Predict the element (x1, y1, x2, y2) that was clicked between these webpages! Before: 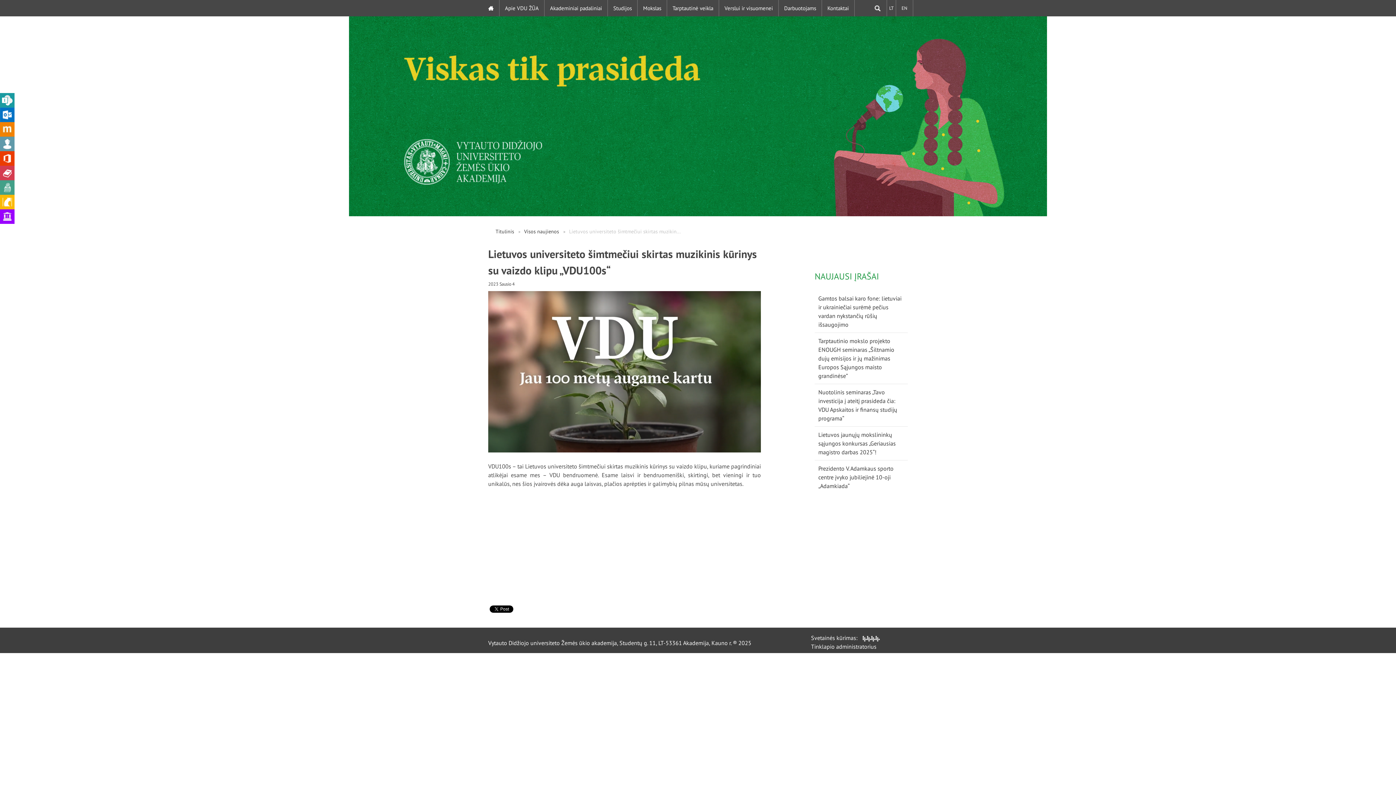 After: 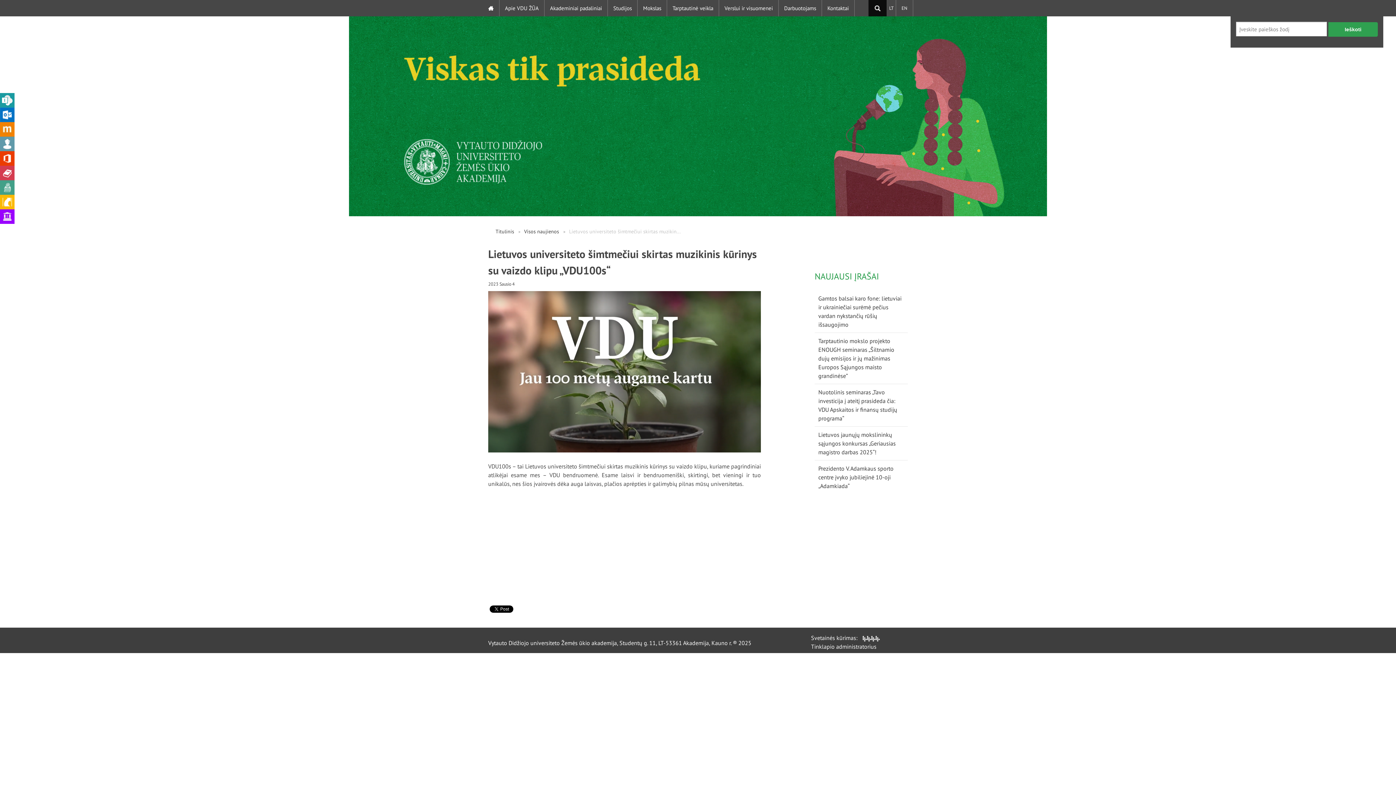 Action: bbox: (868, 0, 886, 16)